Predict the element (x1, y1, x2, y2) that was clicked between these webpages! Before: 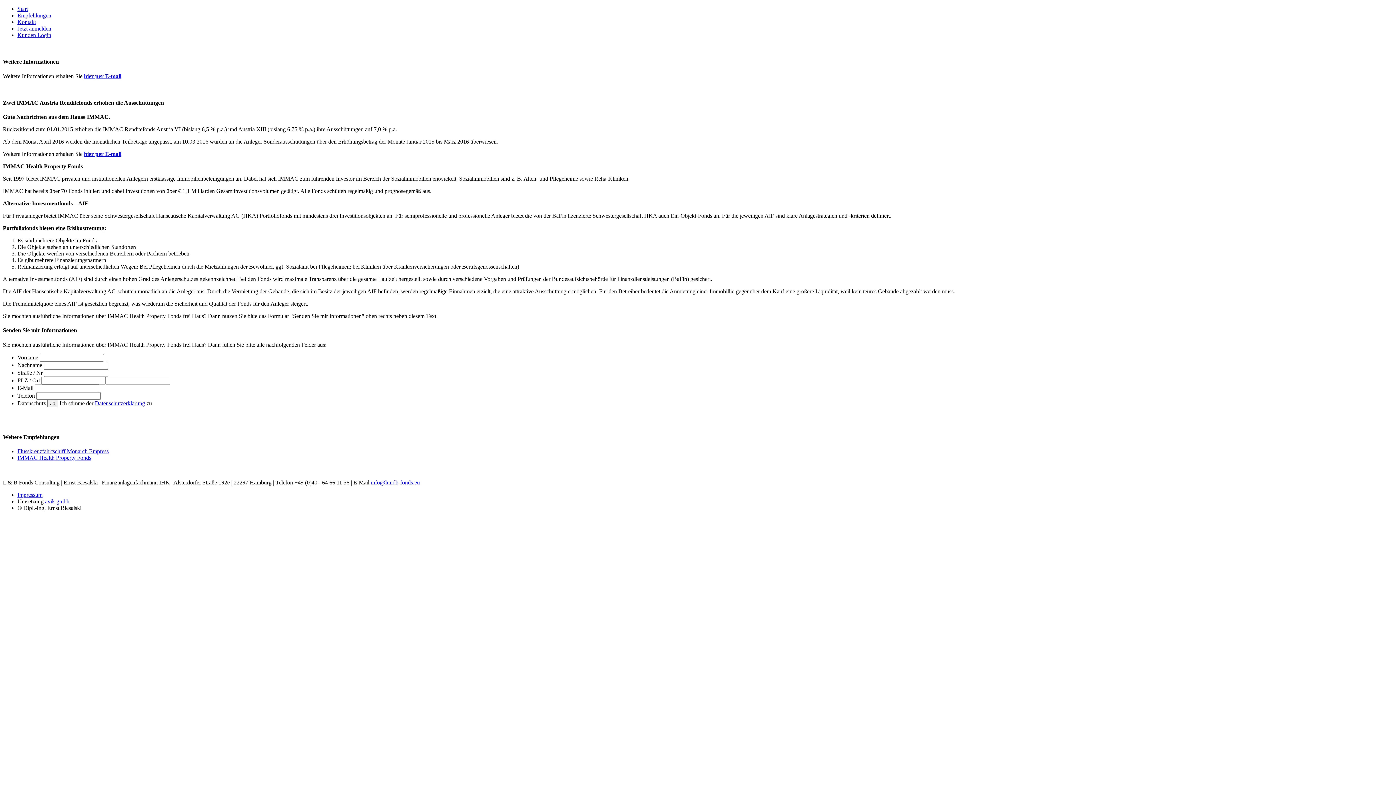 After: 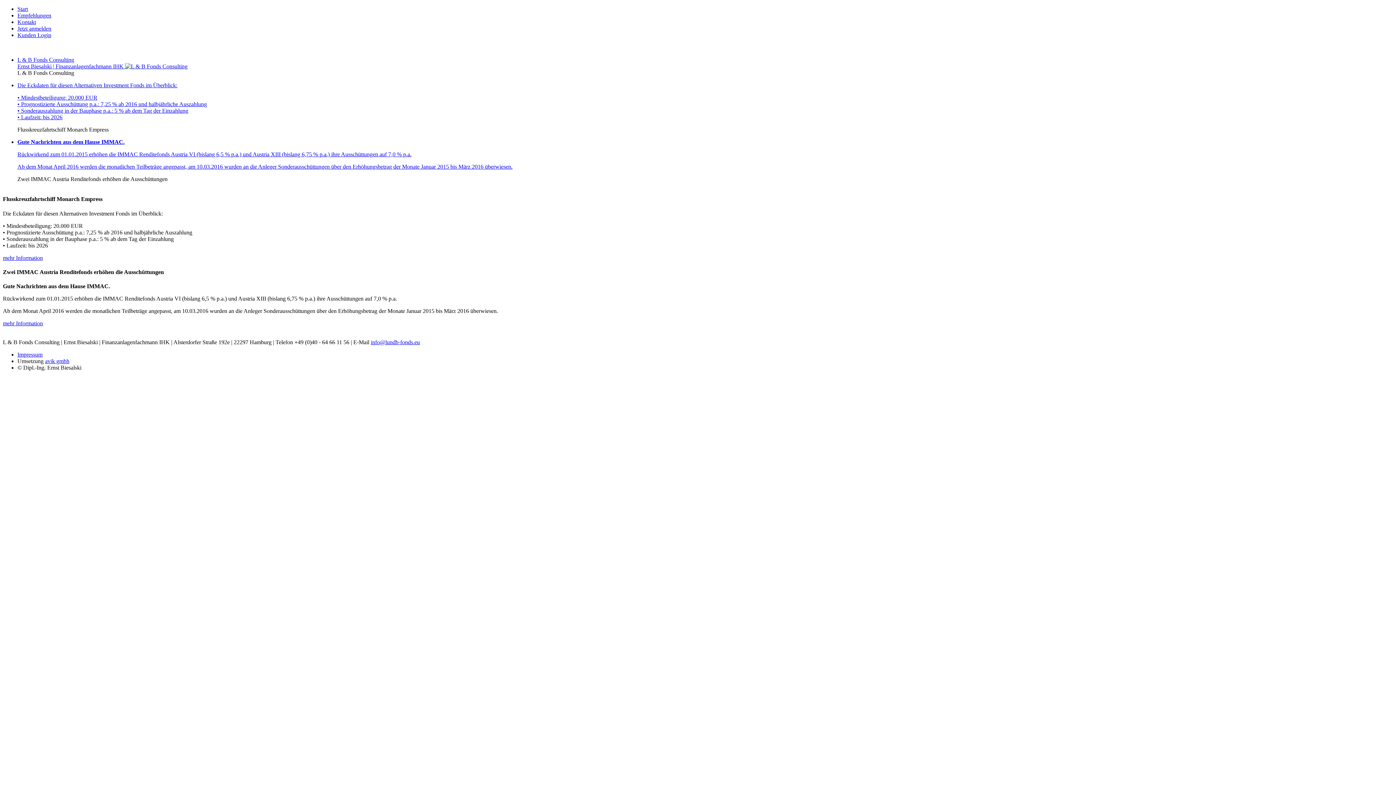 Action: label: Empfehlungen bbox: (17, 12, 51, 18)